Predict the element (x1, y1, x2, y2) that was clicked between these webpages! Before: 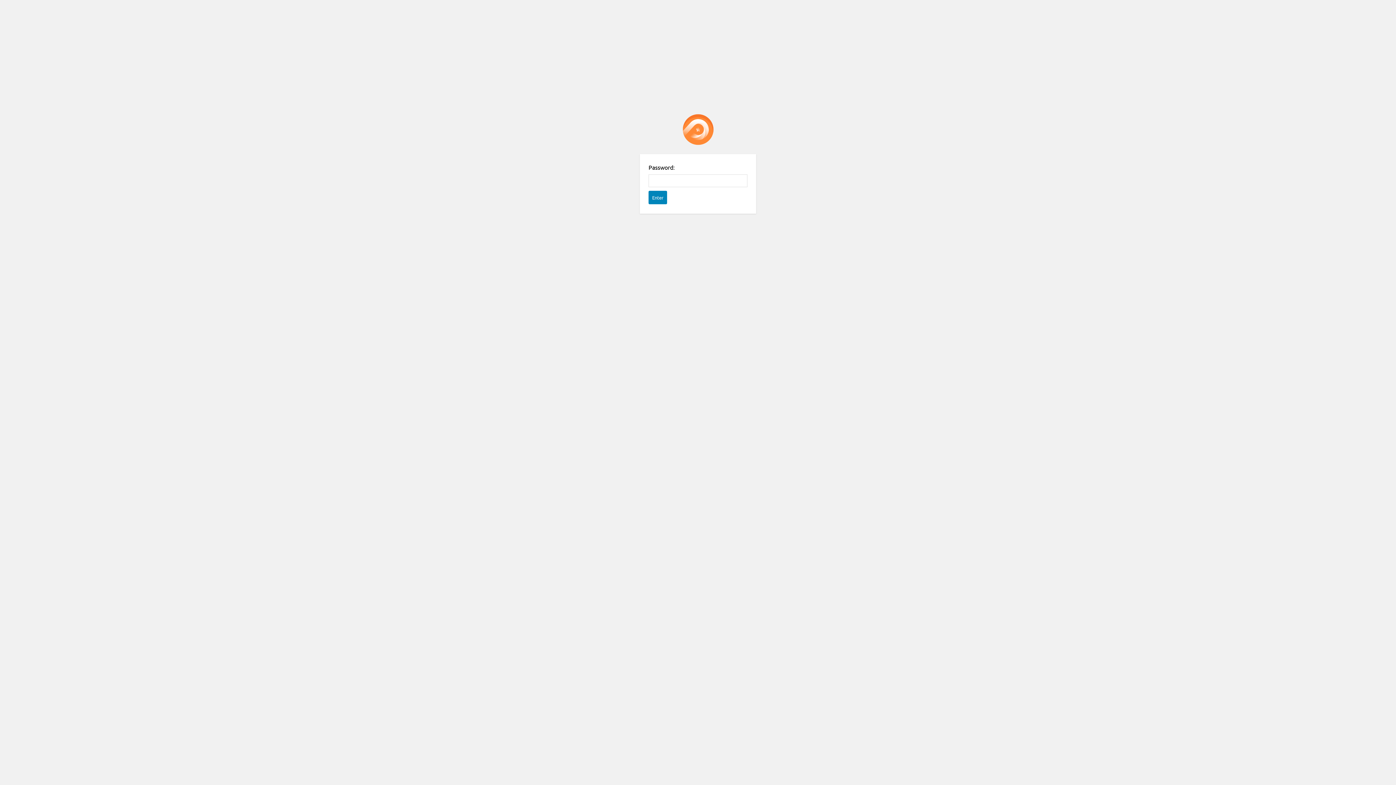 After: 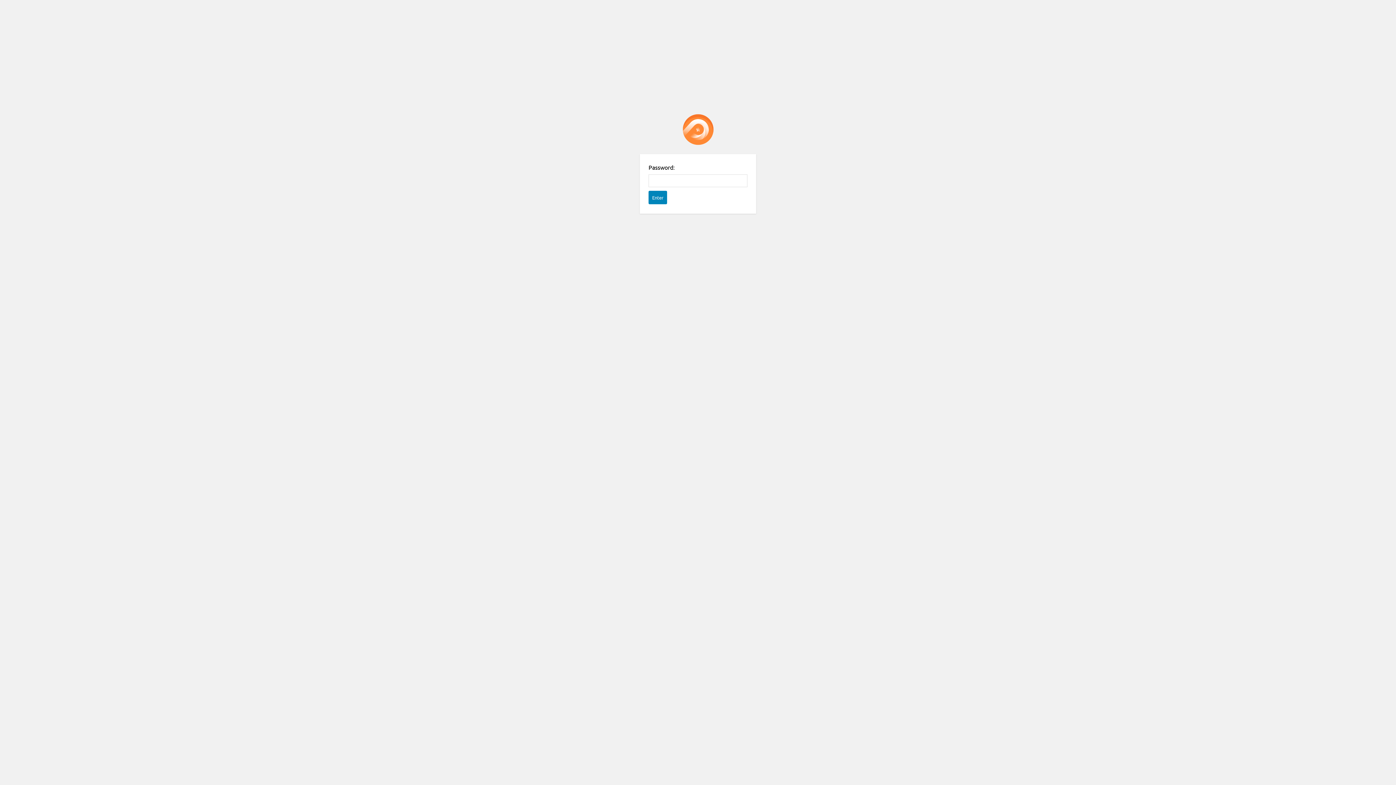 Action: bbox: (682, 114, 713, 145) label: Password Protect WordPress plugin